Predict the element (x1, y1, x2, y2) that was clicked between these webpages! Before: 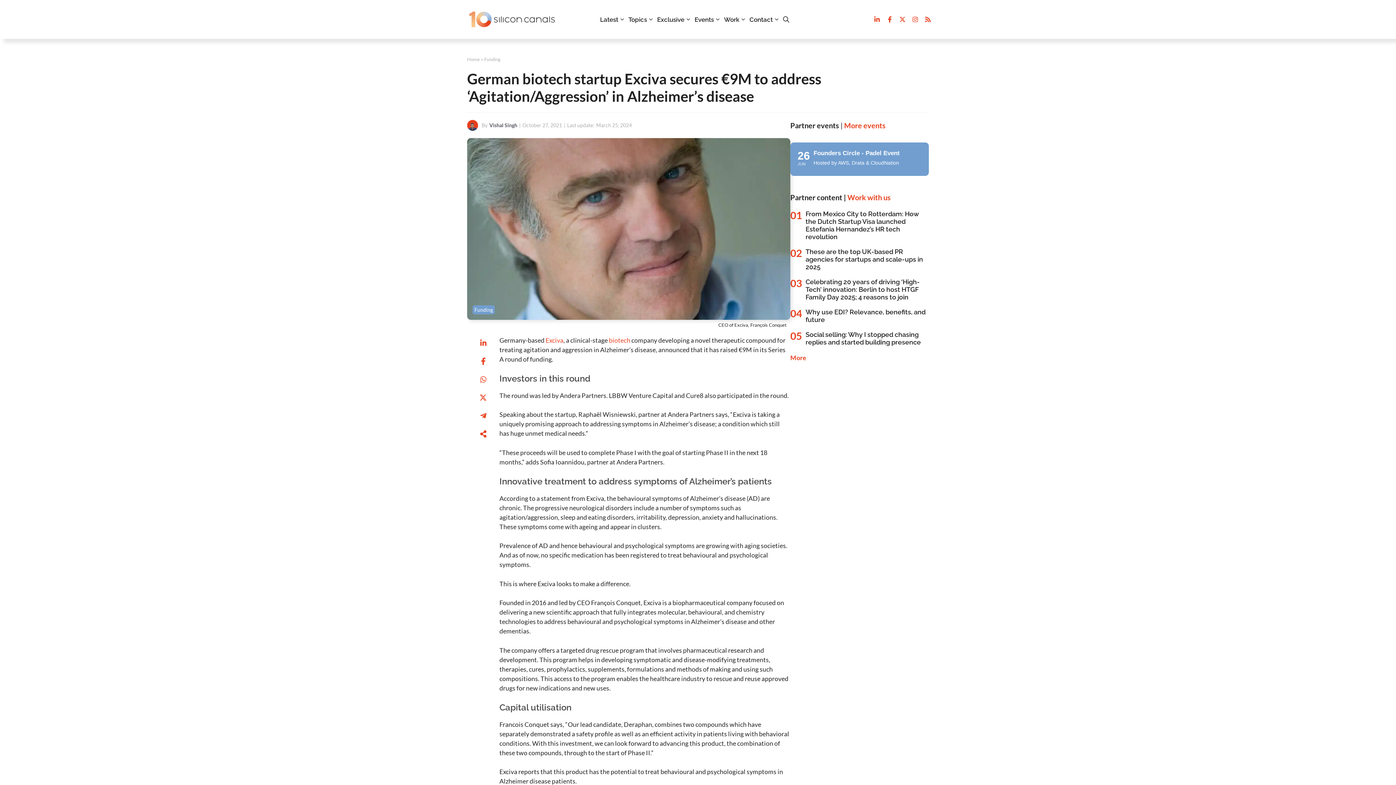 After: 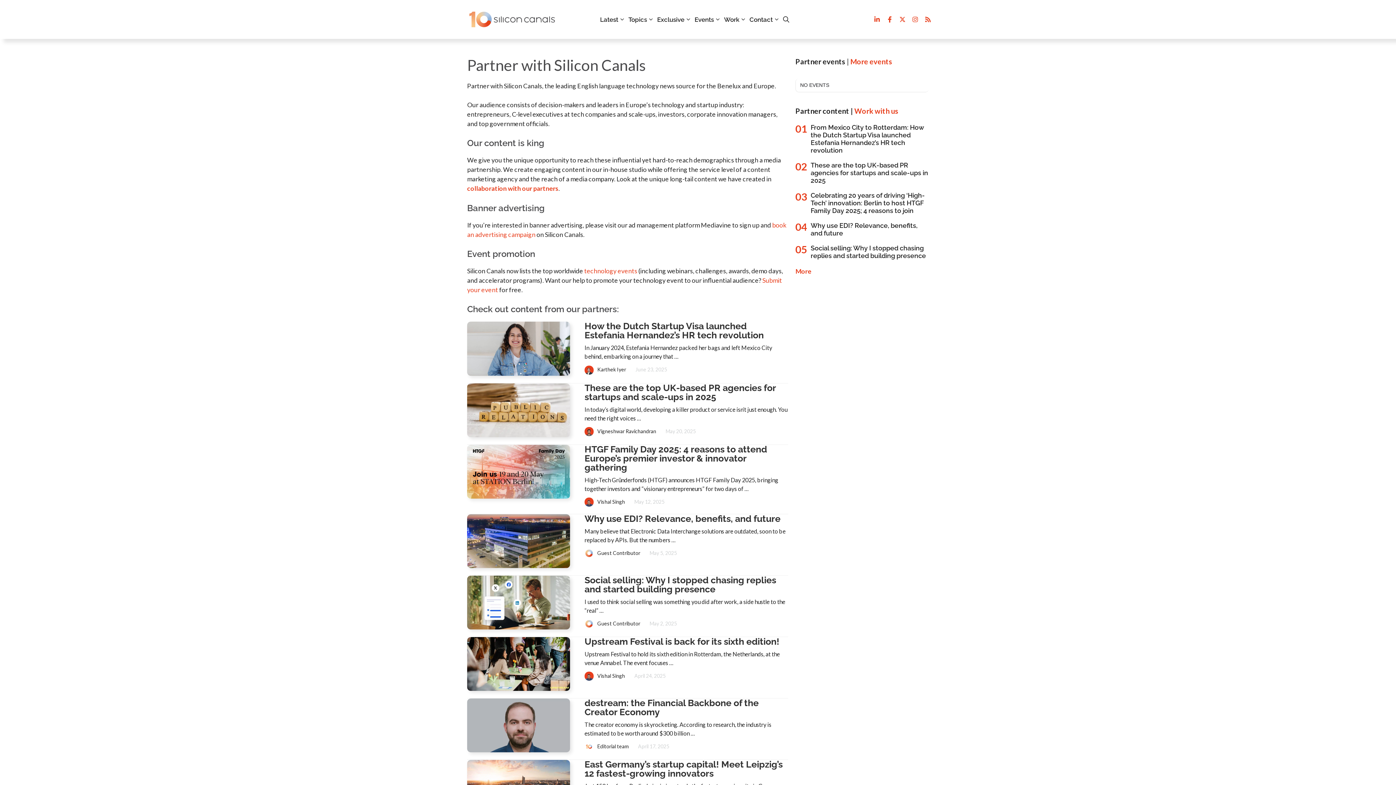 Action: bbox: (847, 193, 890, 201) label: Work with us